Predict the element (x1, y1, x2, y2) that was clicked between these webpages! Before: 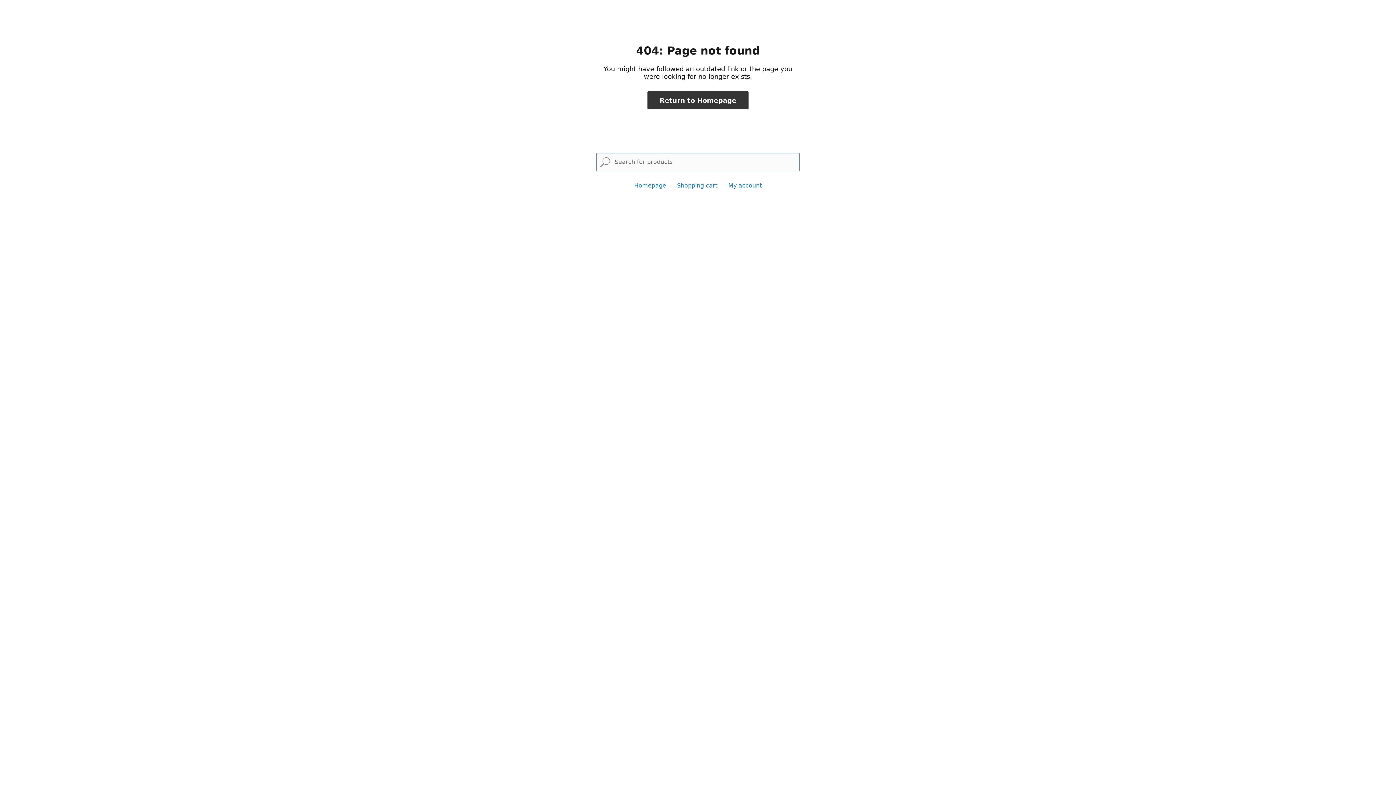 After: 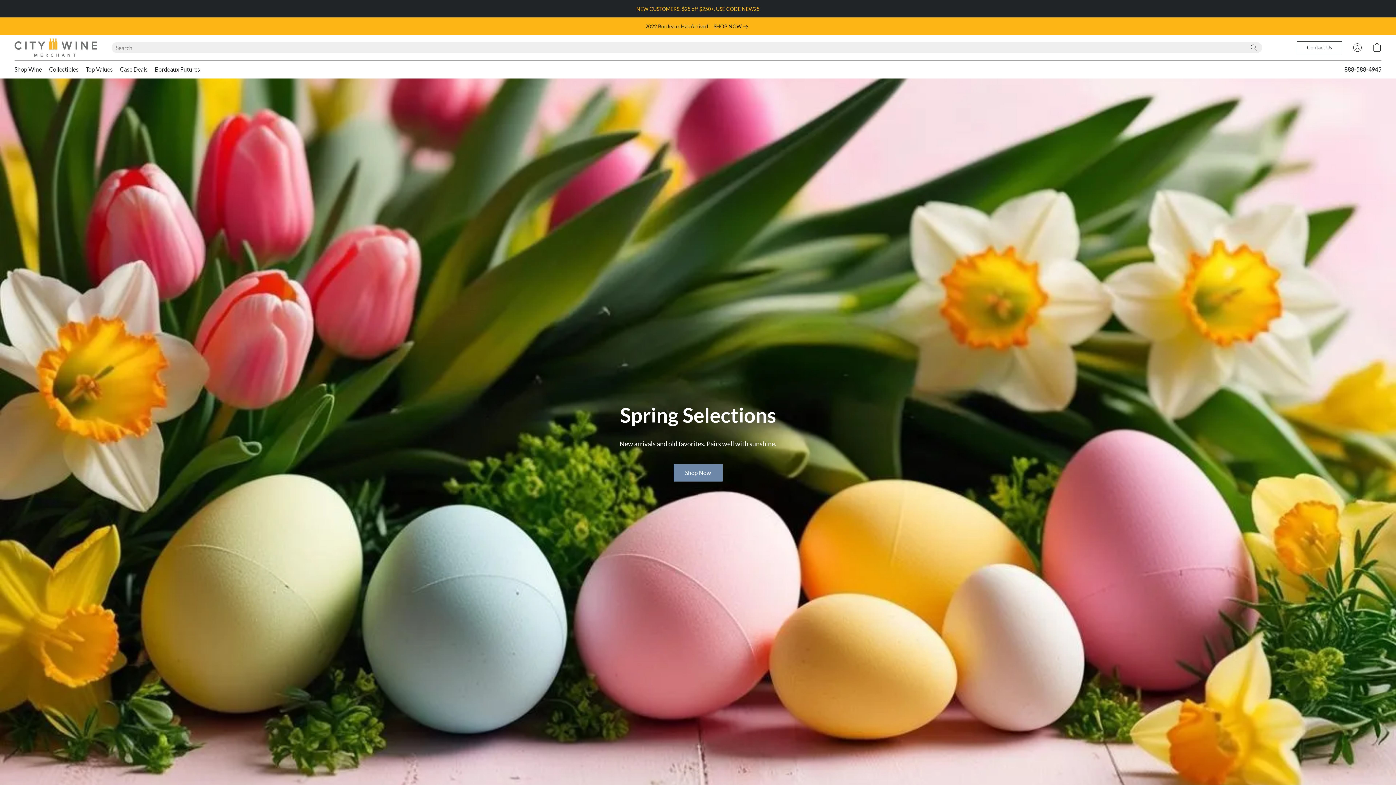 Action: label: Return to Homepage bbox: (647, 91, 748, 109)